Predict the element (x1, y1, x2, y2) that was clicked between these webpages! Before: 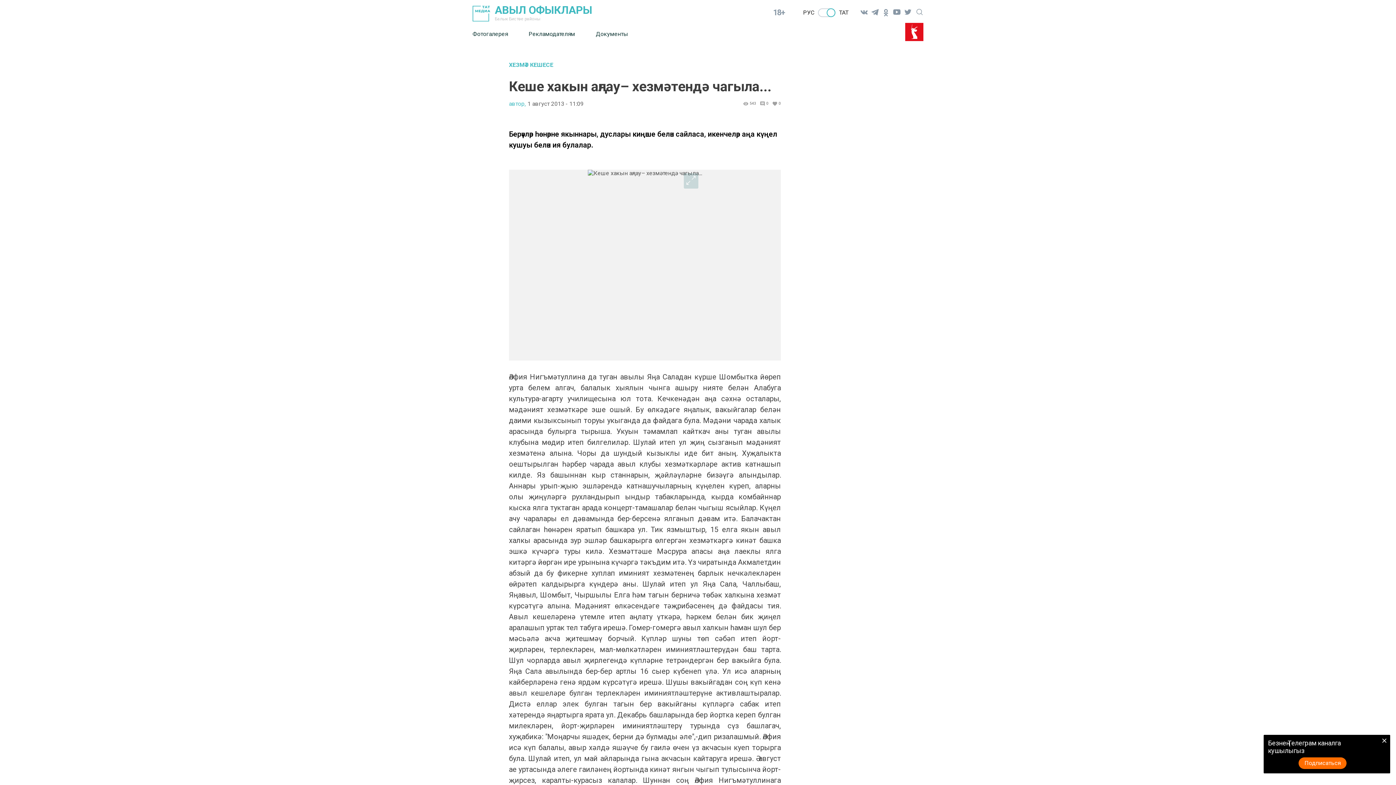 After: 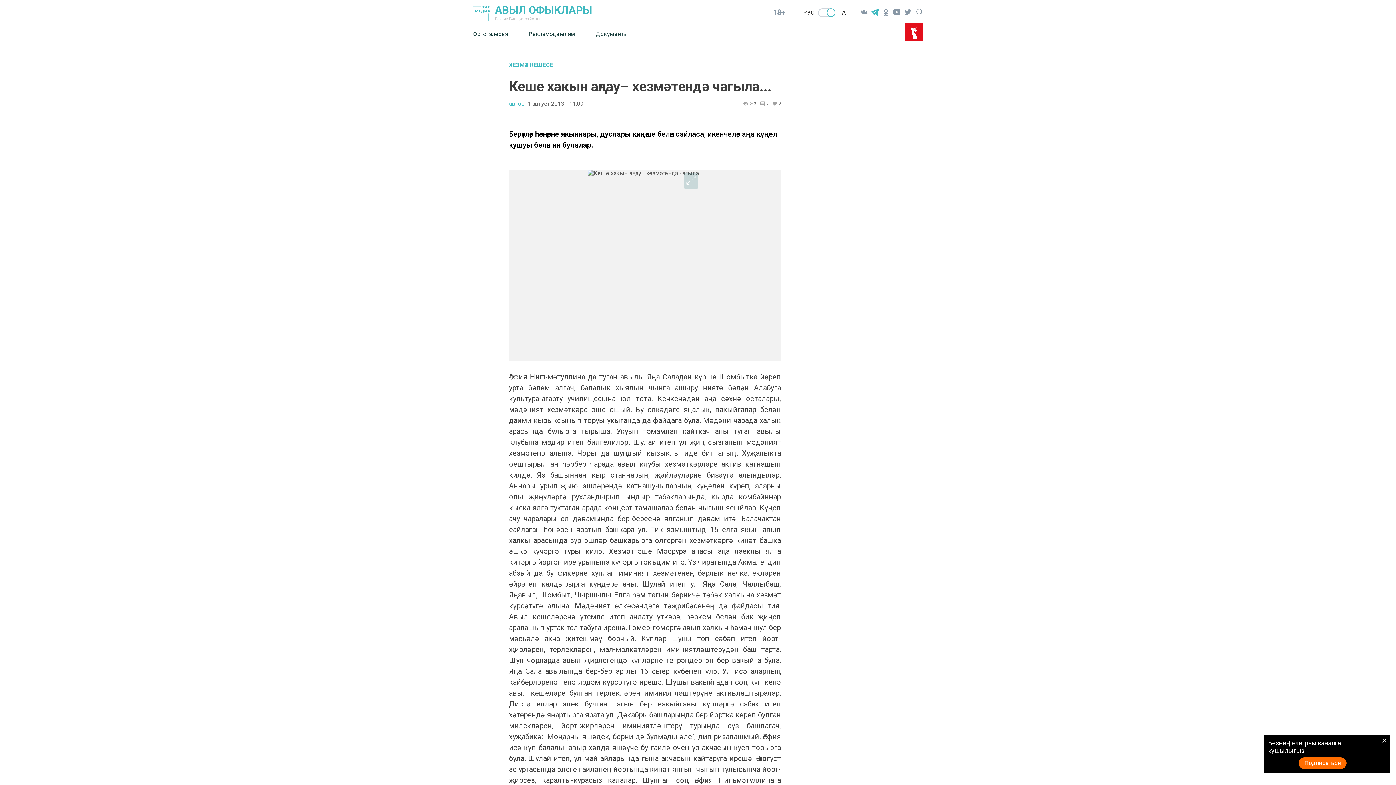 Action: bbox: (869, 7, 880, 18)